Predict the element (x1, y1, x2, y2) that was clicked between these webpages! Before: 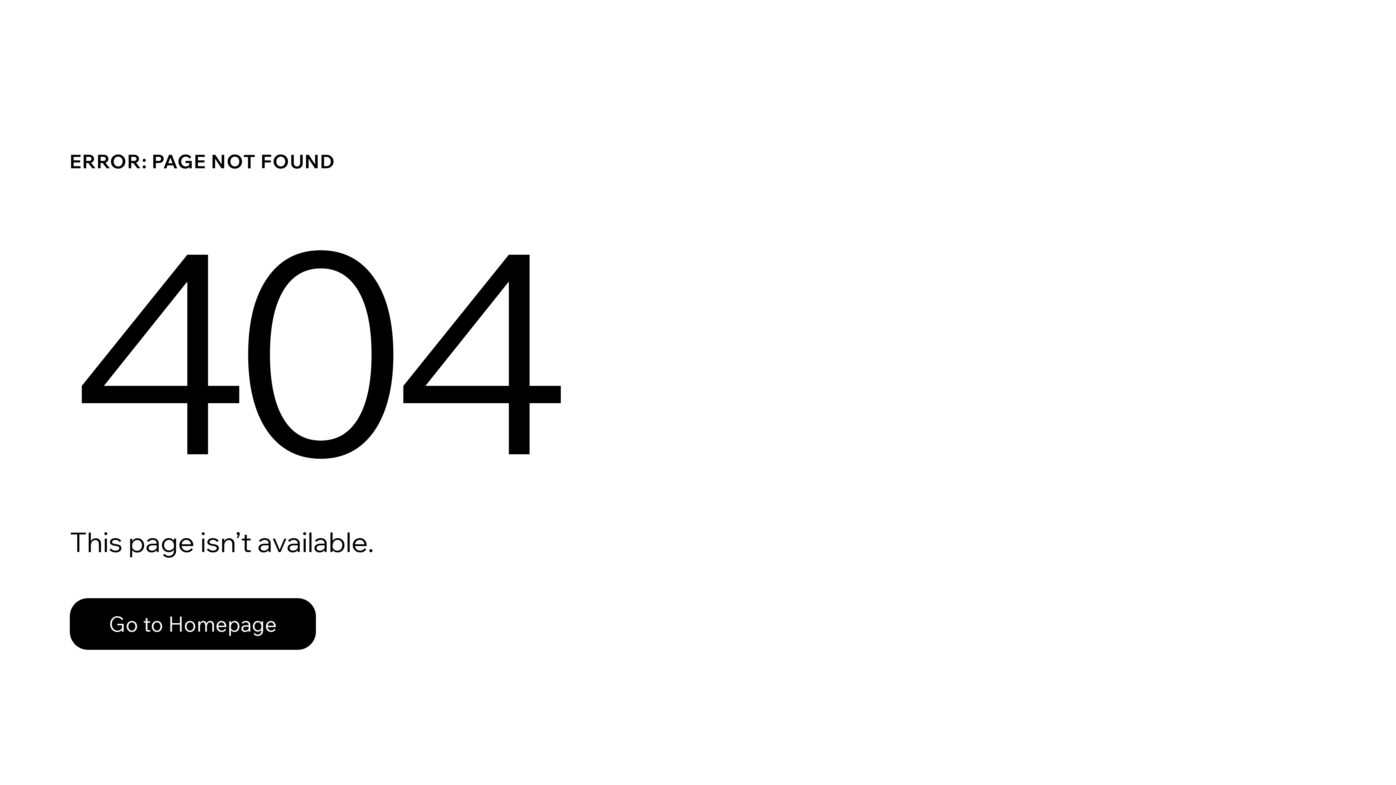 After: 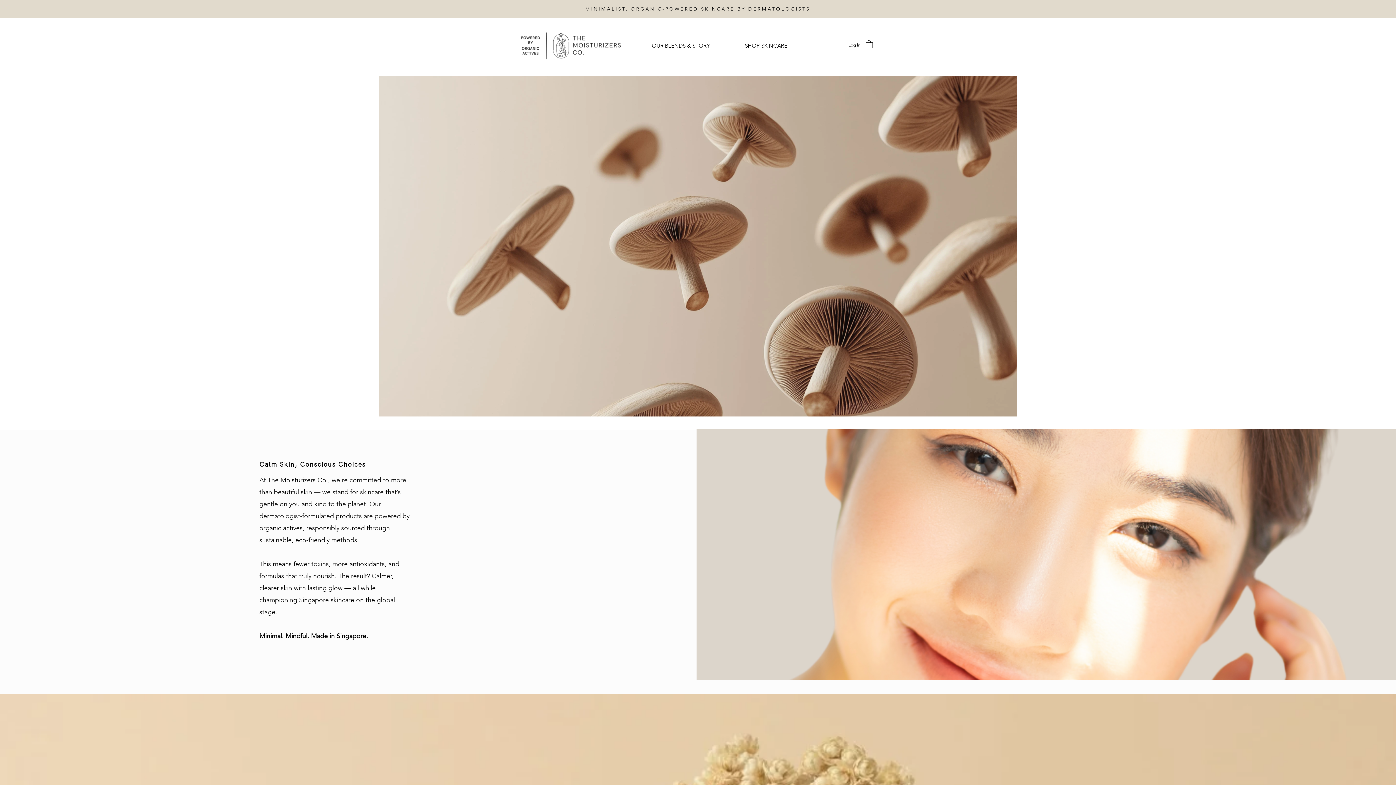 Action: bbox: (69, 598, 316, 650) label: Go to Homepage